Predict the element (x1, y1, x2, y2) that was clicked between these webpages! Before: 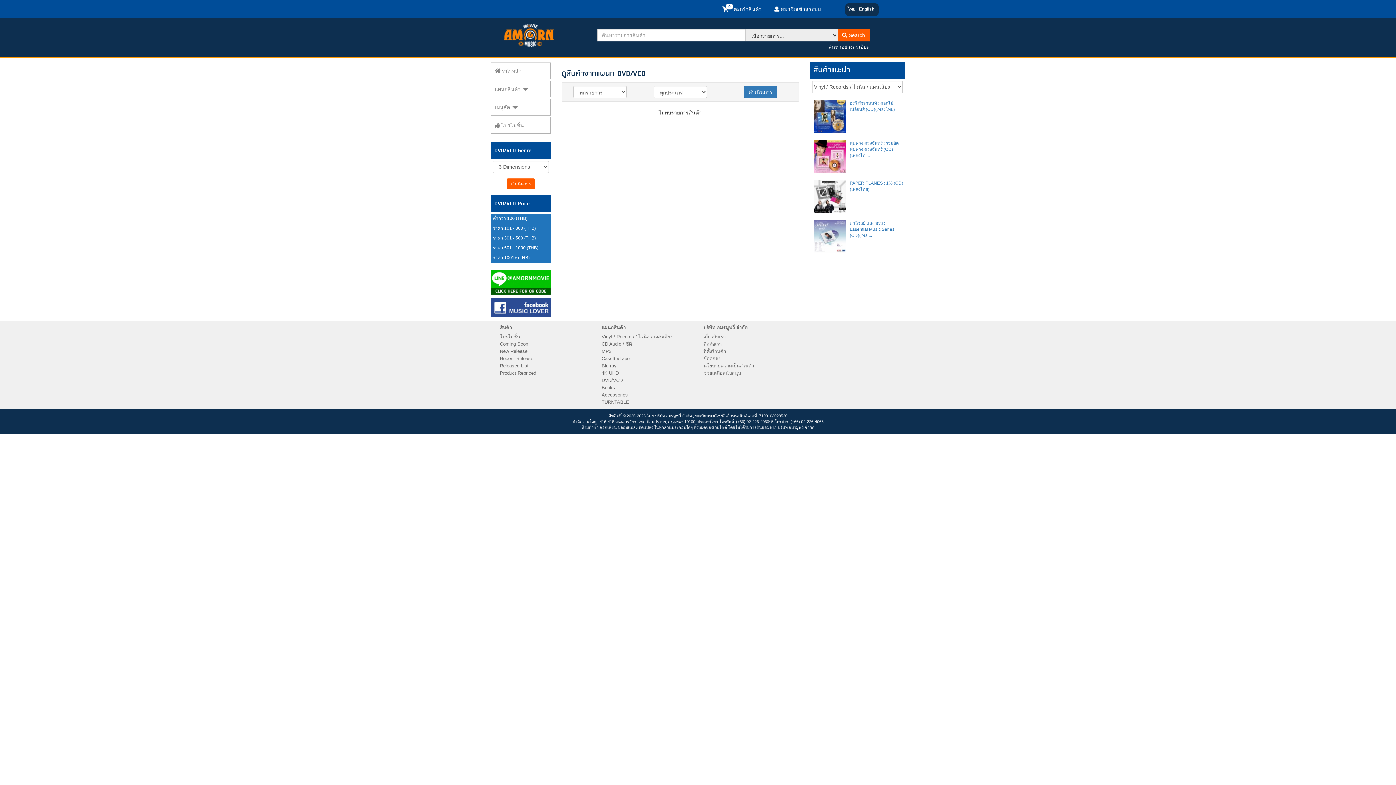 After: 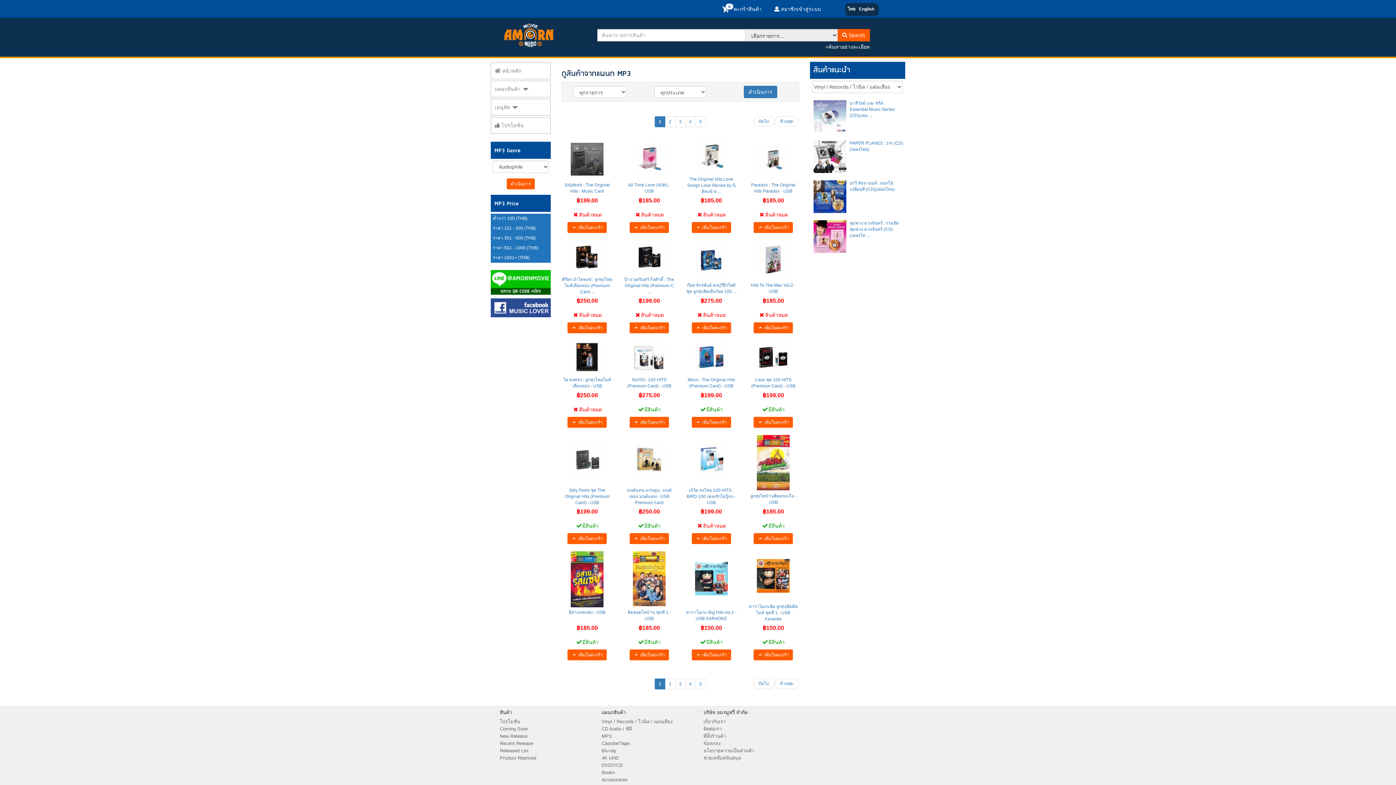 Action: label: MP3 bbox: (601, 348, 611, 354)